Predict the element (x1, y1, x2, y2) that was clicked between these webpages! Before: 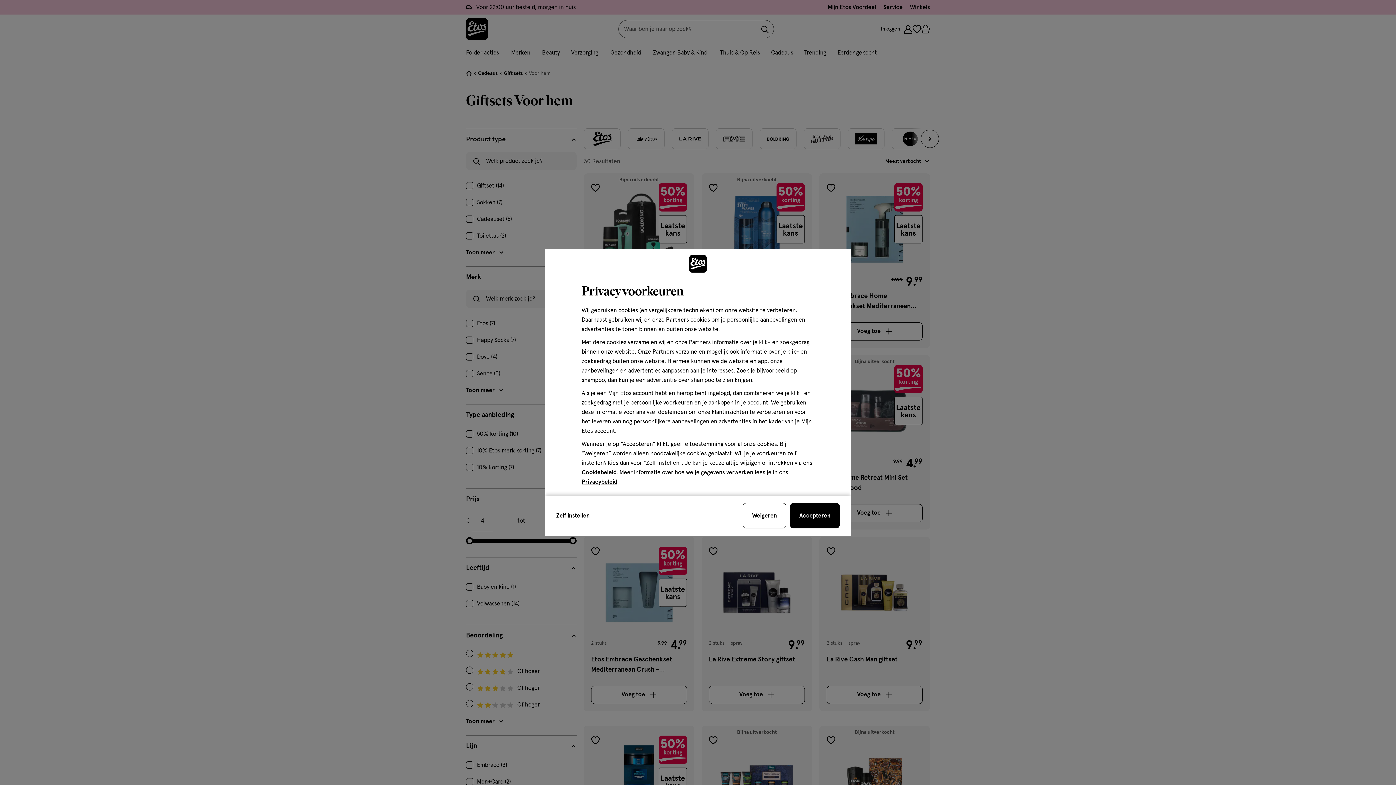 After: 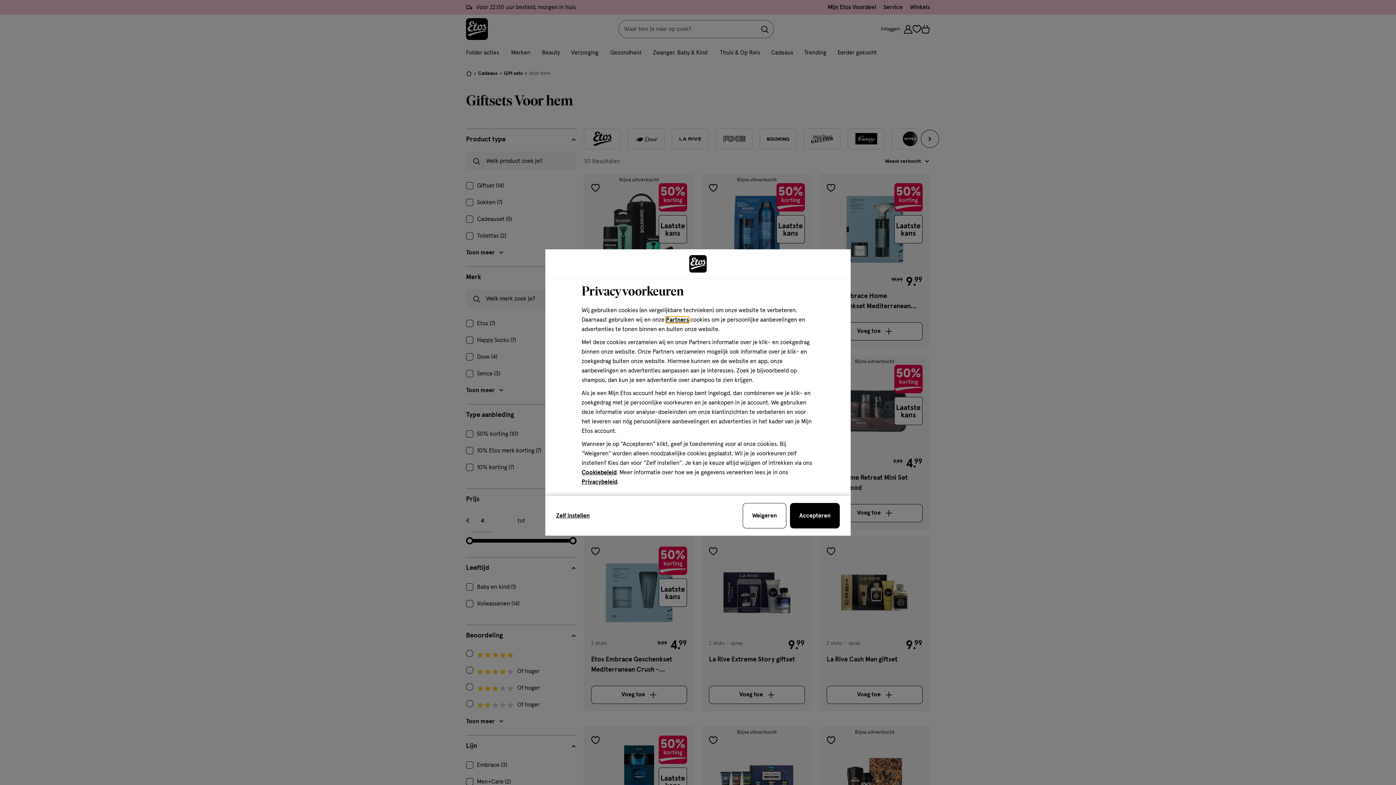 Action: bbox: (666, 317, 689, 322) label: Partners